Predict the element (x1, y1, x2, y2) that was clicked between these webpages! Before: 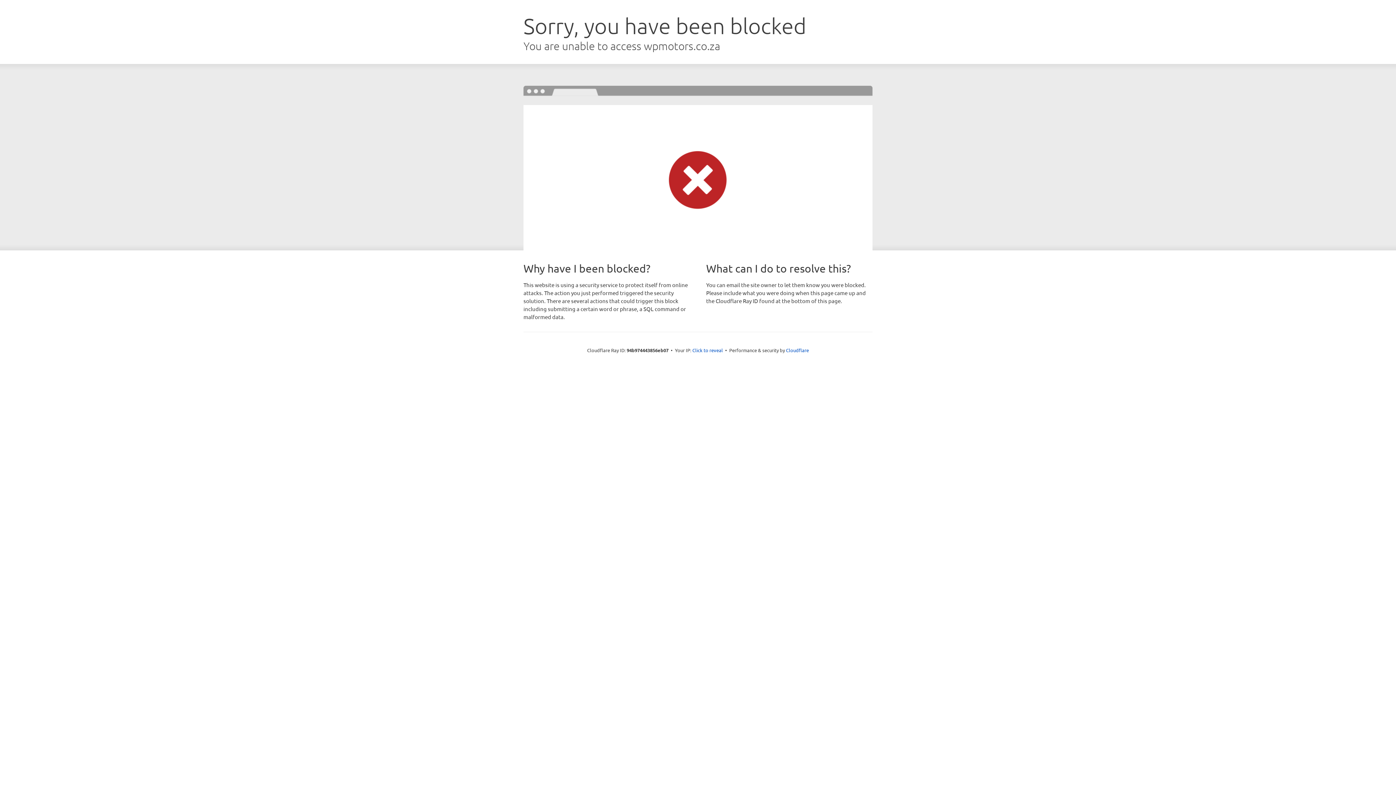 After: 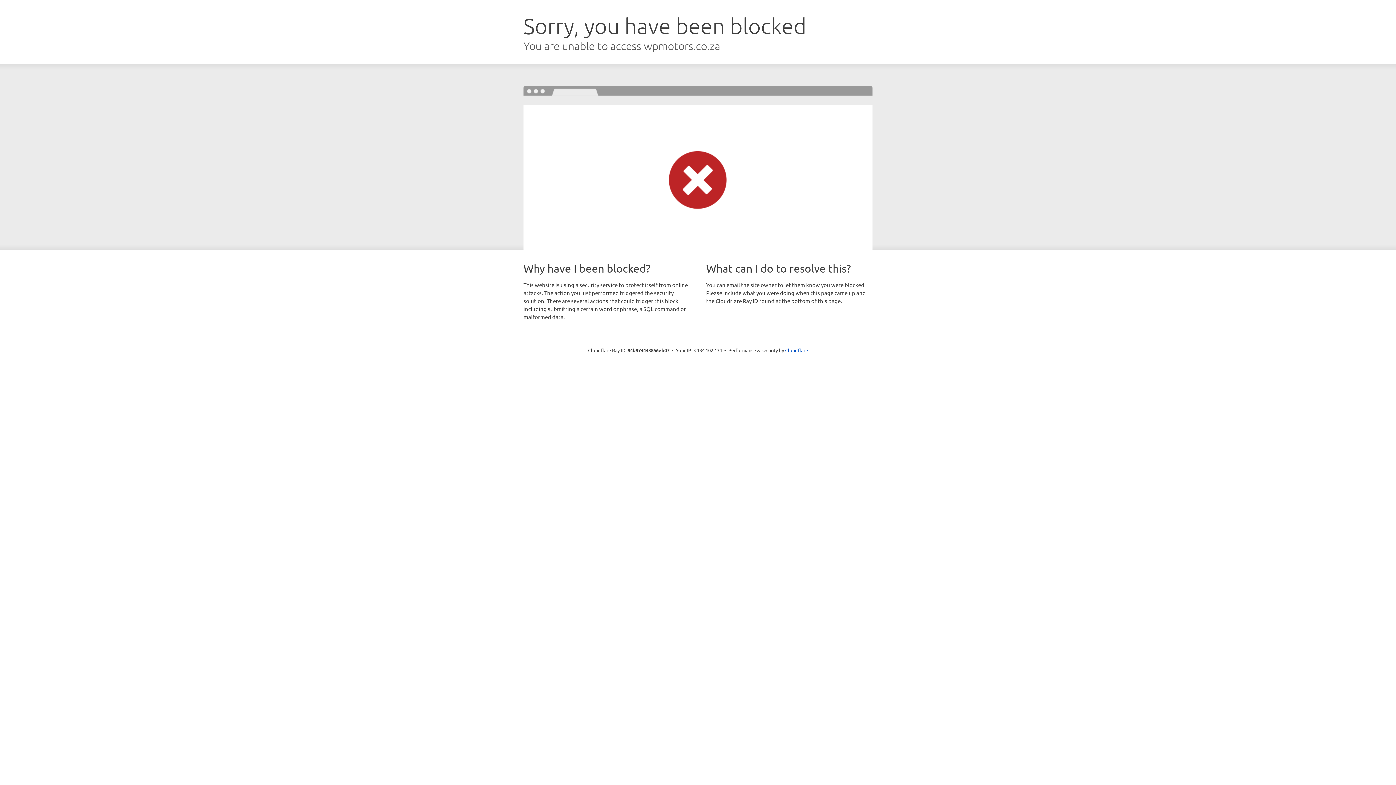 Action: bbox: (692, 346, 723, 353) label: Click to reveal